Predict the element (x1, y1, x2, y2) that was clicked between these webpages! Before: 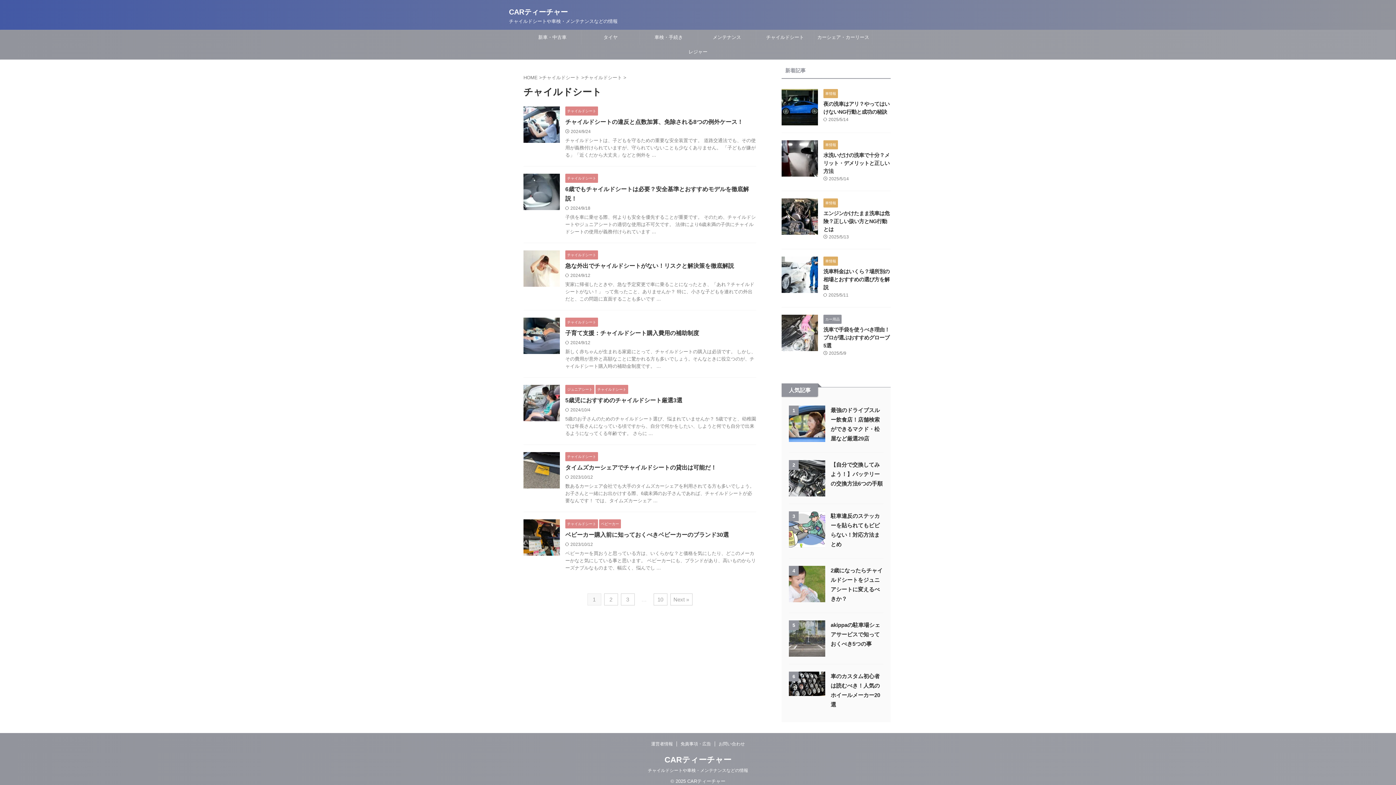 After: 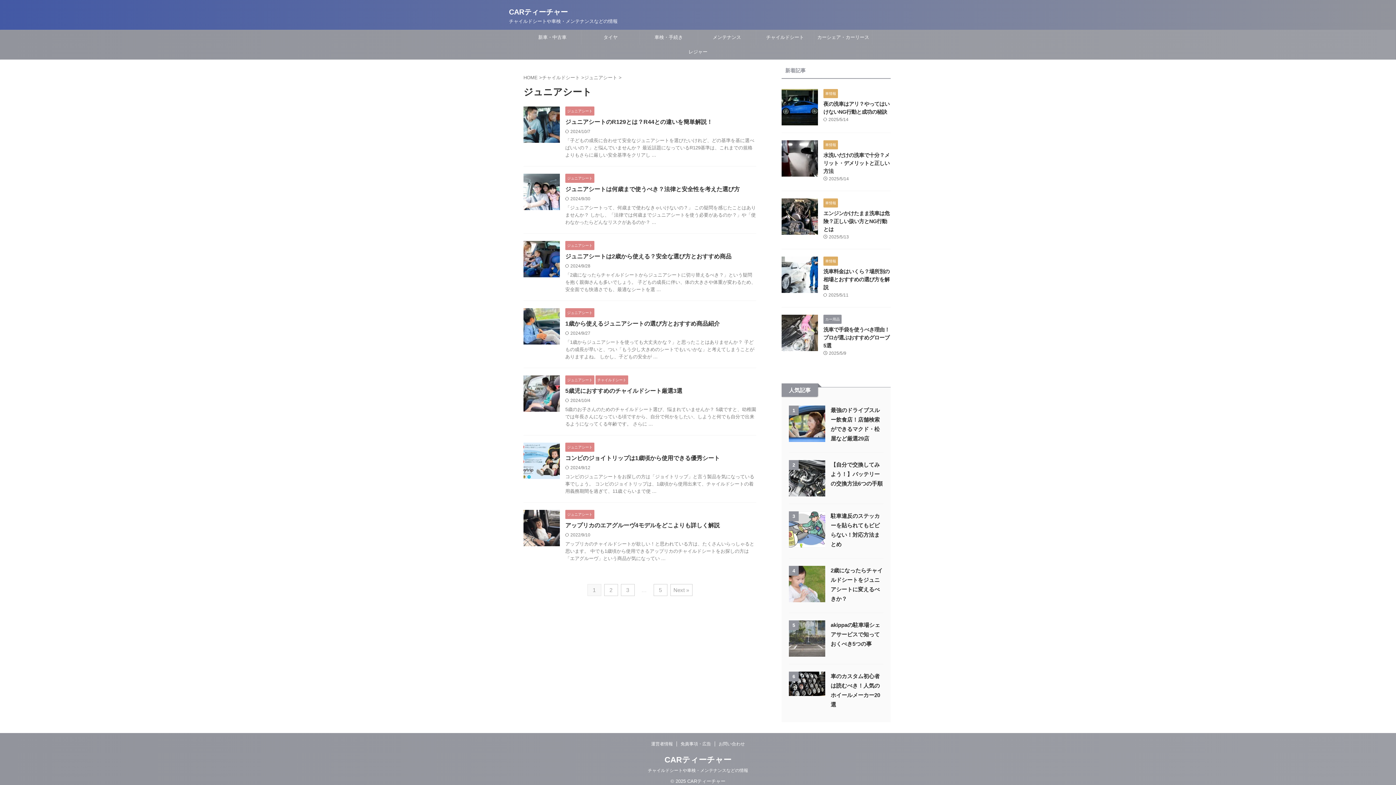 Action: label: ジュニアシート bbox: (565, 386, 594, 392)